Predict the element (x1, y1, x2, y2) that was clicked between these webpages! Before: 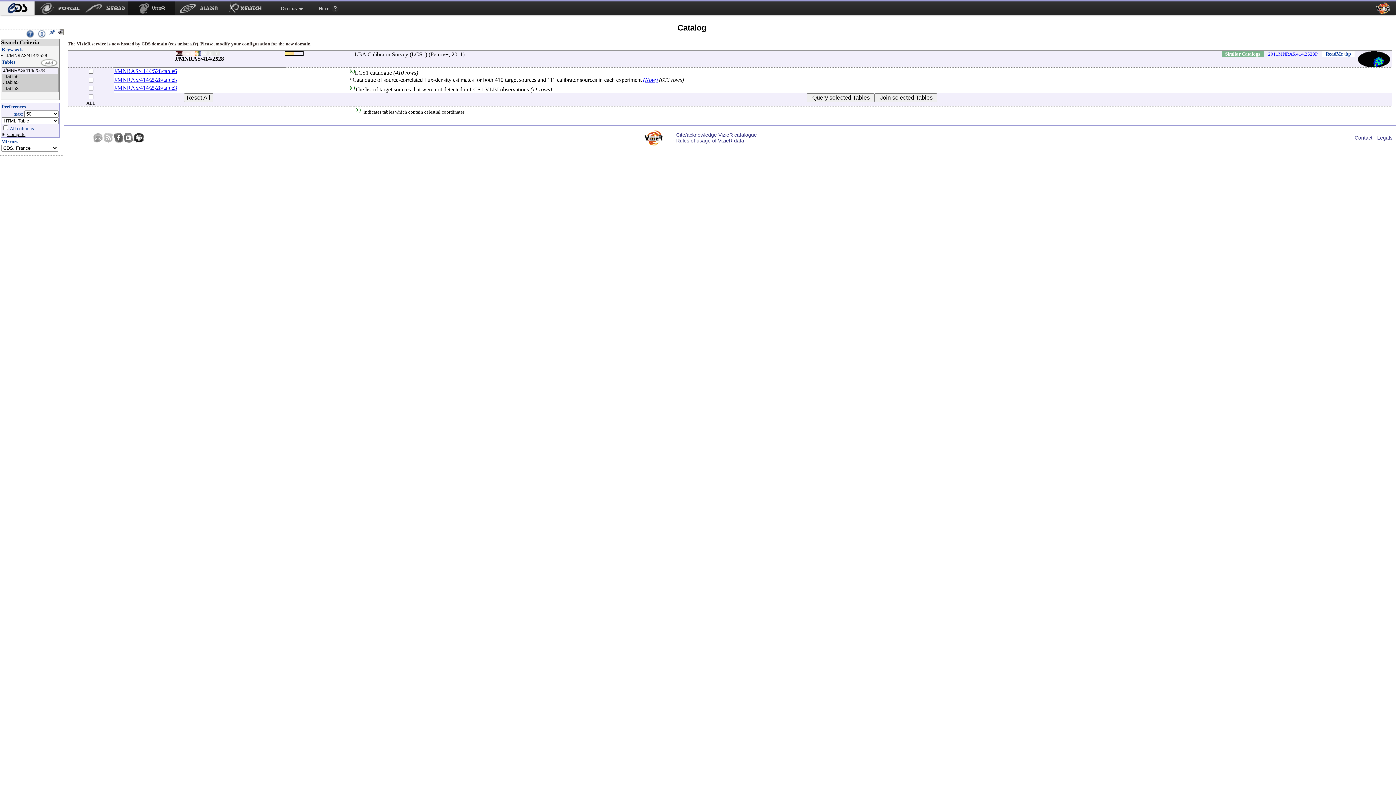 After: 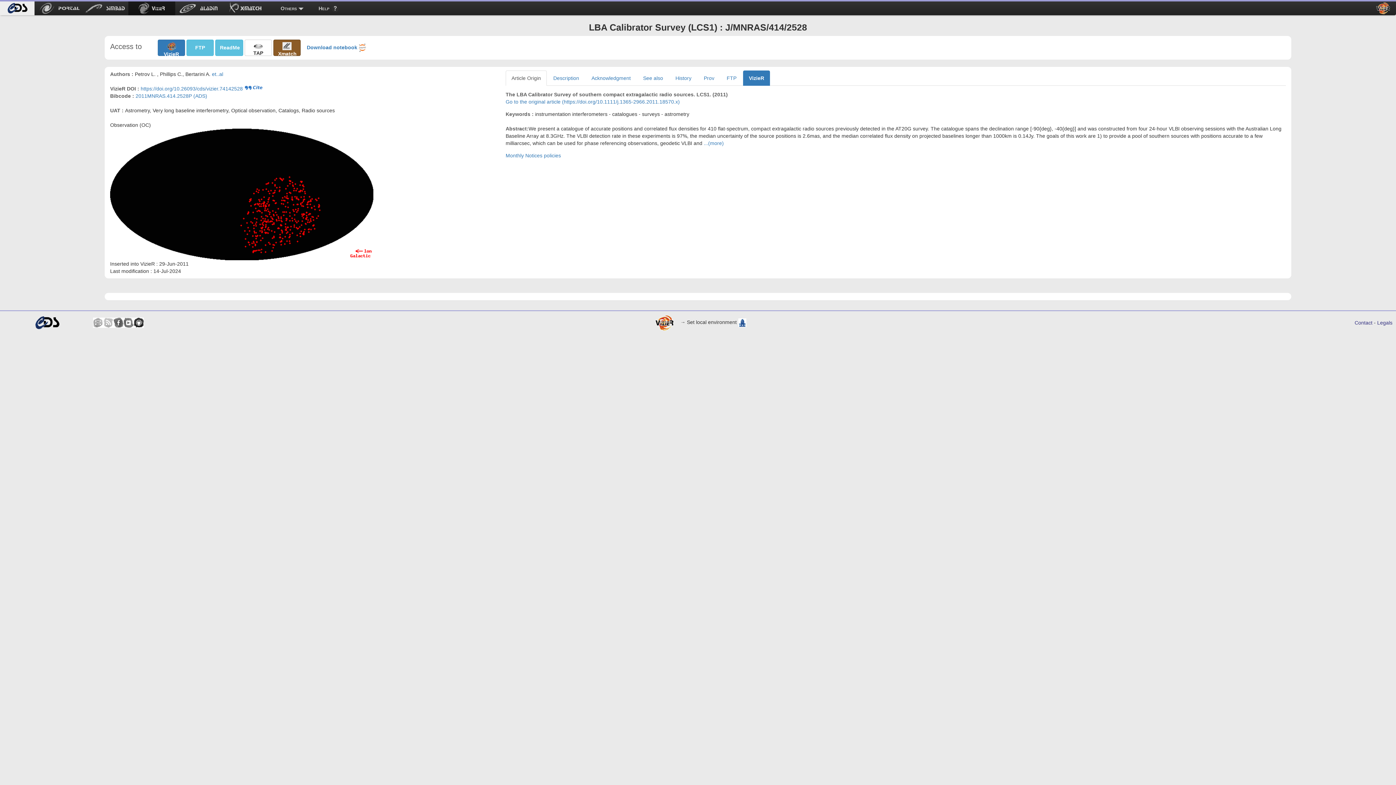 Action: label: ReadMe+ftp bbox: (1326, 51, 1351, 56)